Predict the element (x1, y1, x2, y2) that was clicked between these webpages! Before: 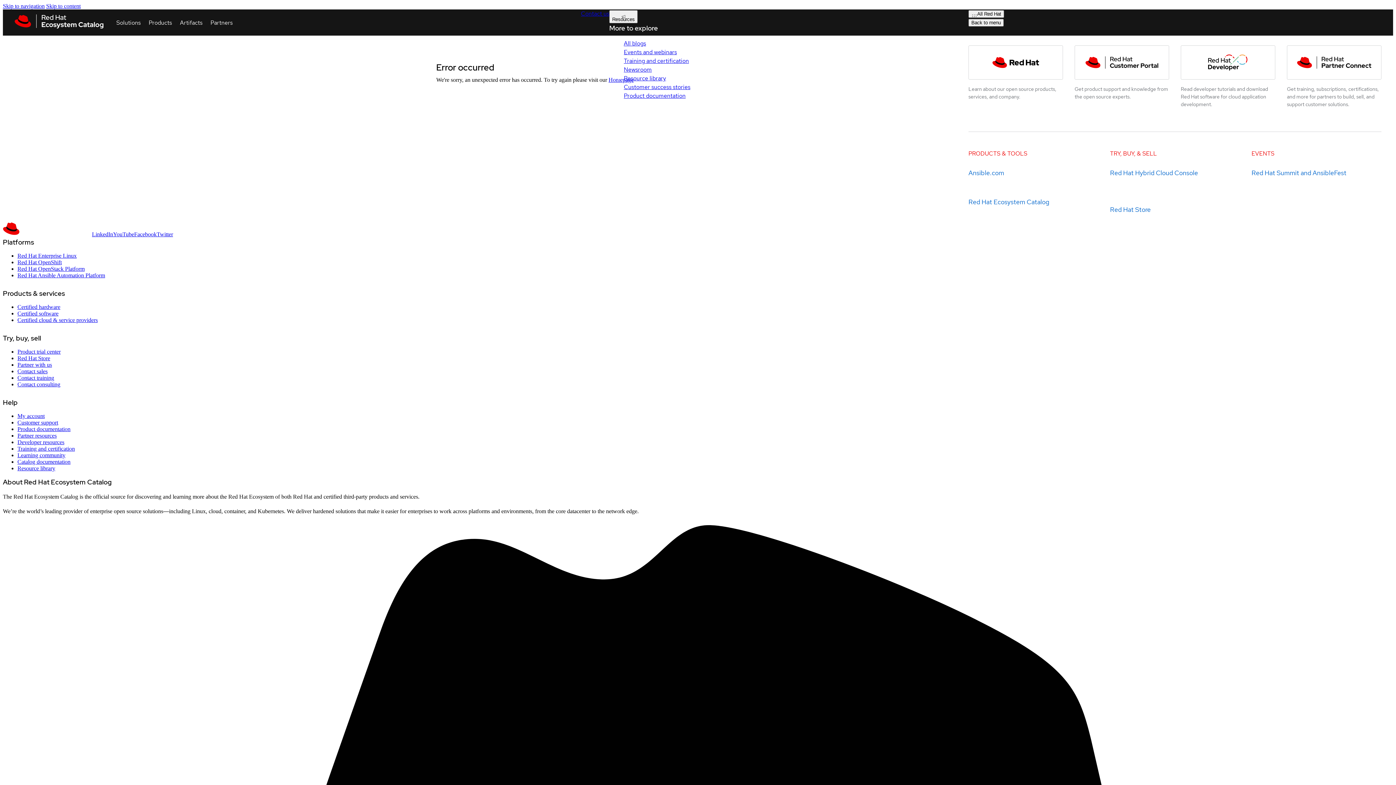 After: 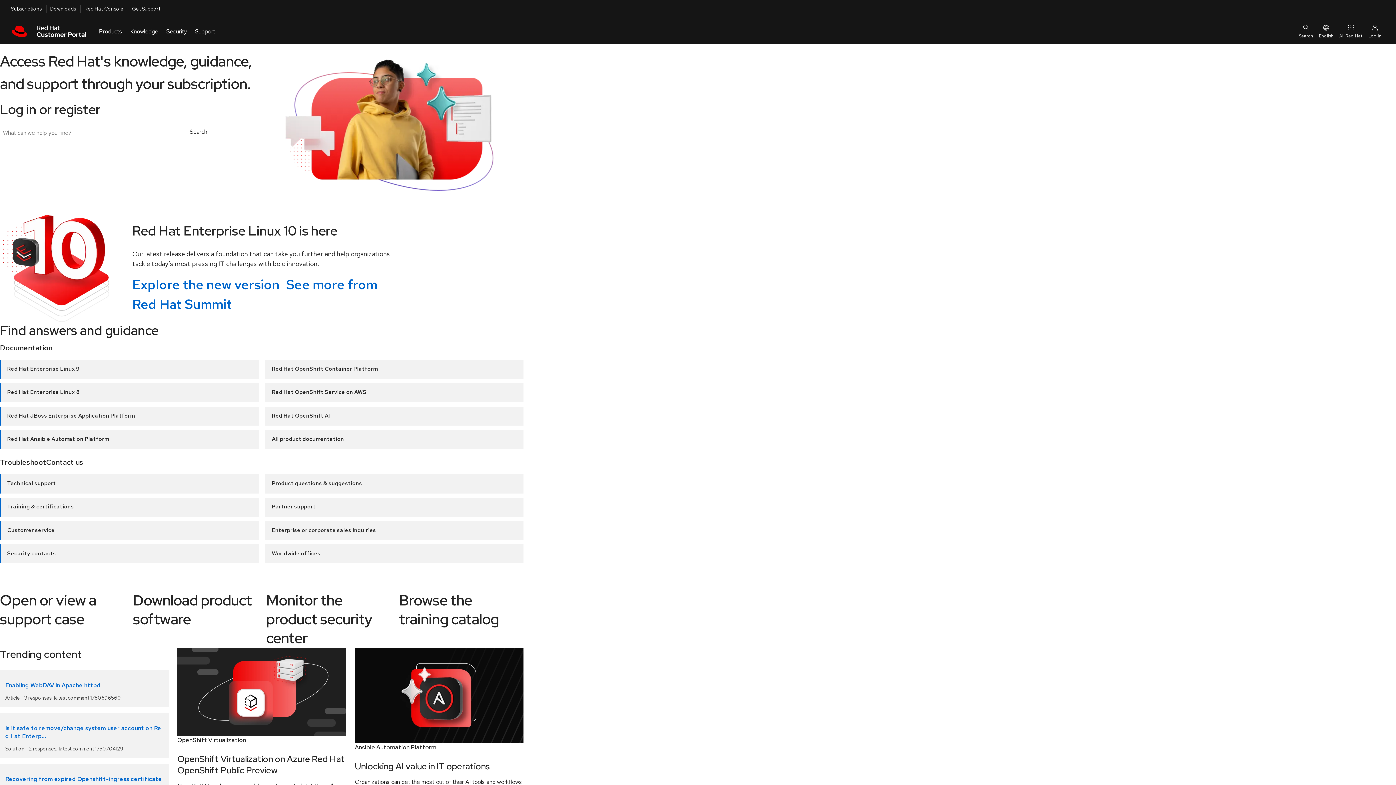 Action: bbox: (17, 419, 58, 425) label: Customer support